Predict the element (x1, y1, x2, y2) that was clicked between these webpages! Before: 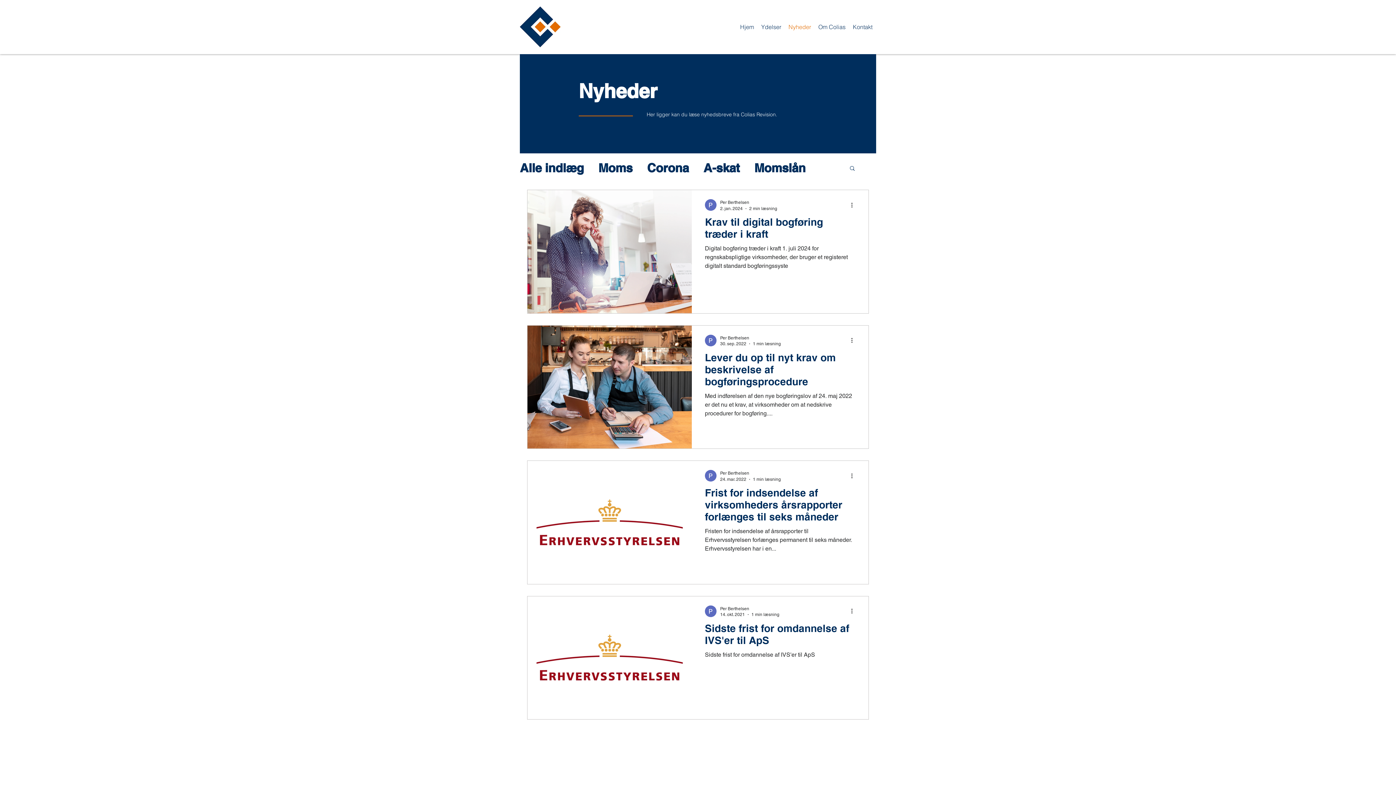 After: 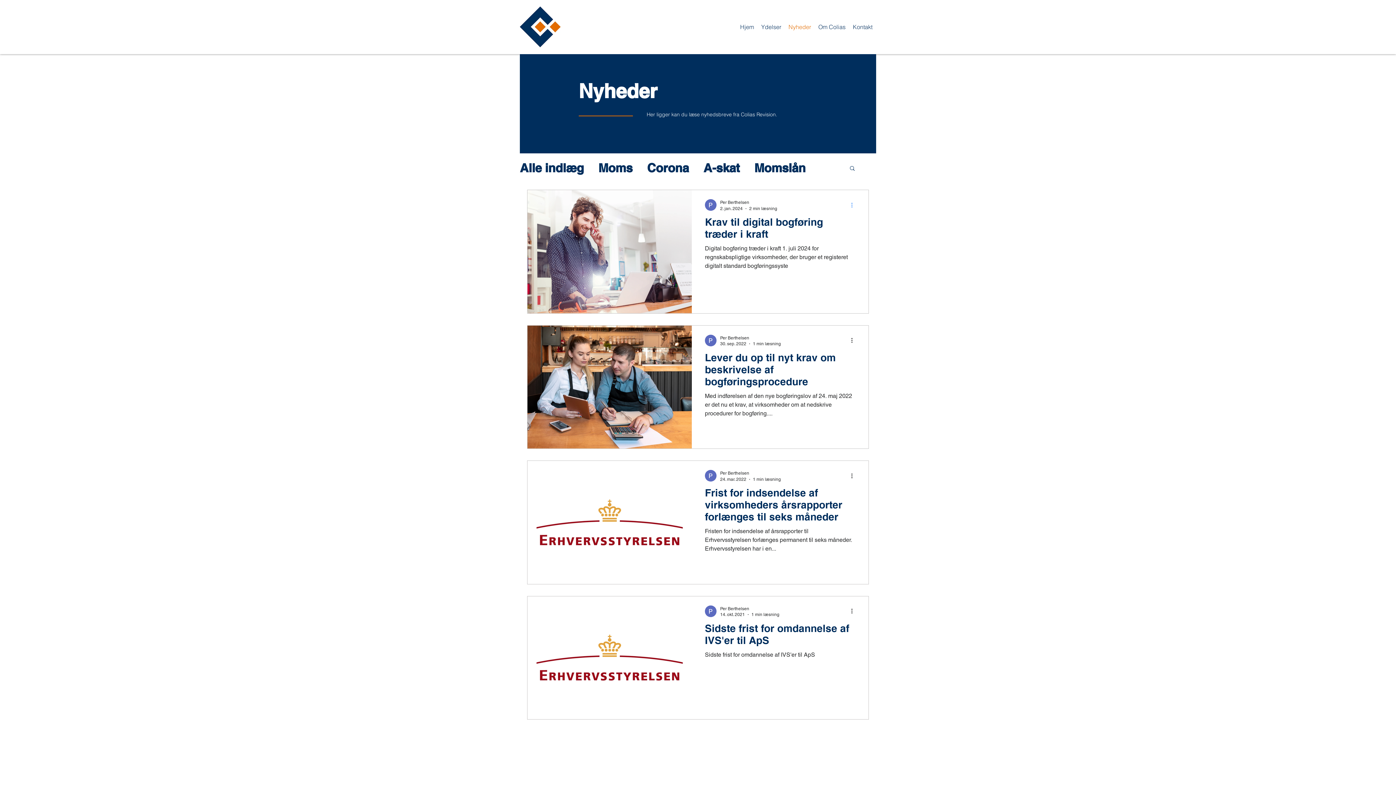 Action: bbox: (850, 200, 858, 209) label: Flere handlinger